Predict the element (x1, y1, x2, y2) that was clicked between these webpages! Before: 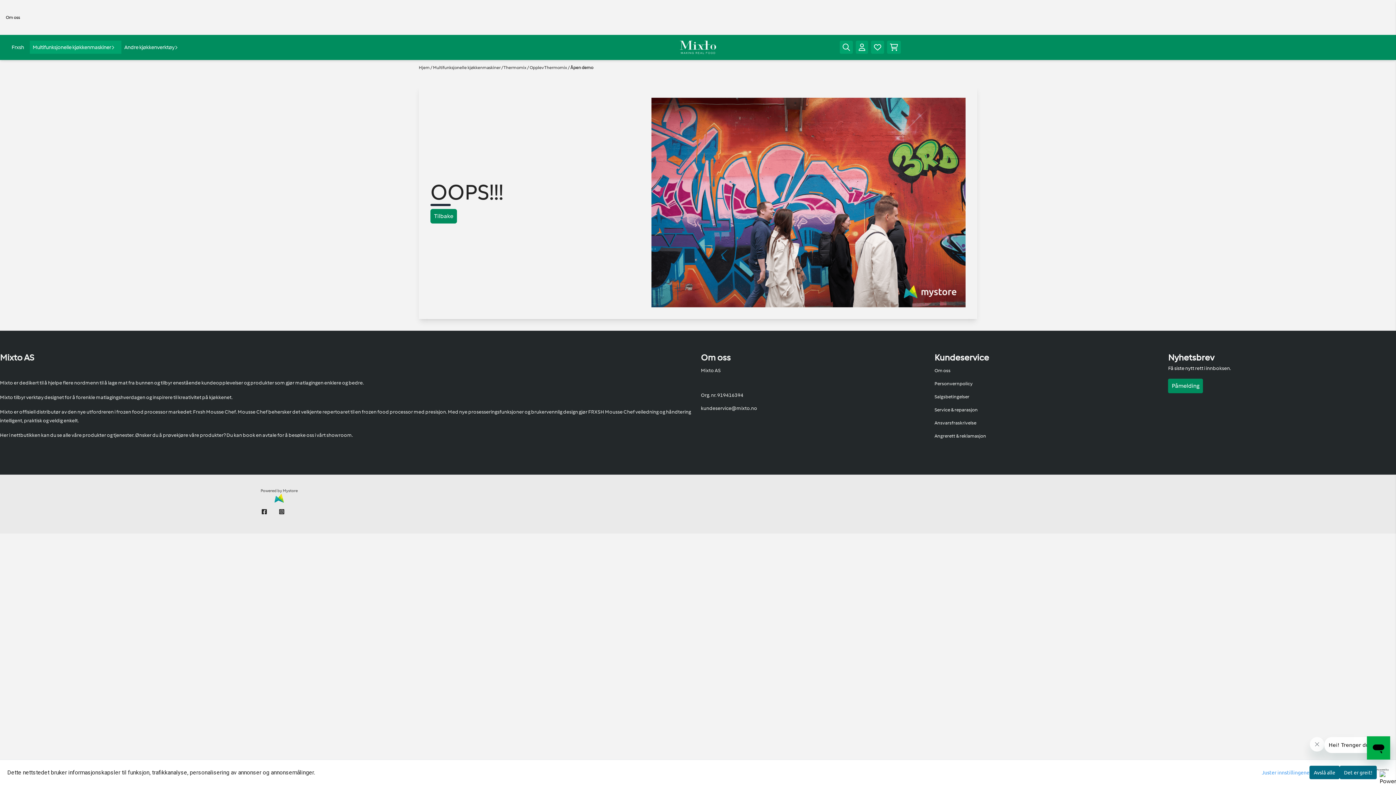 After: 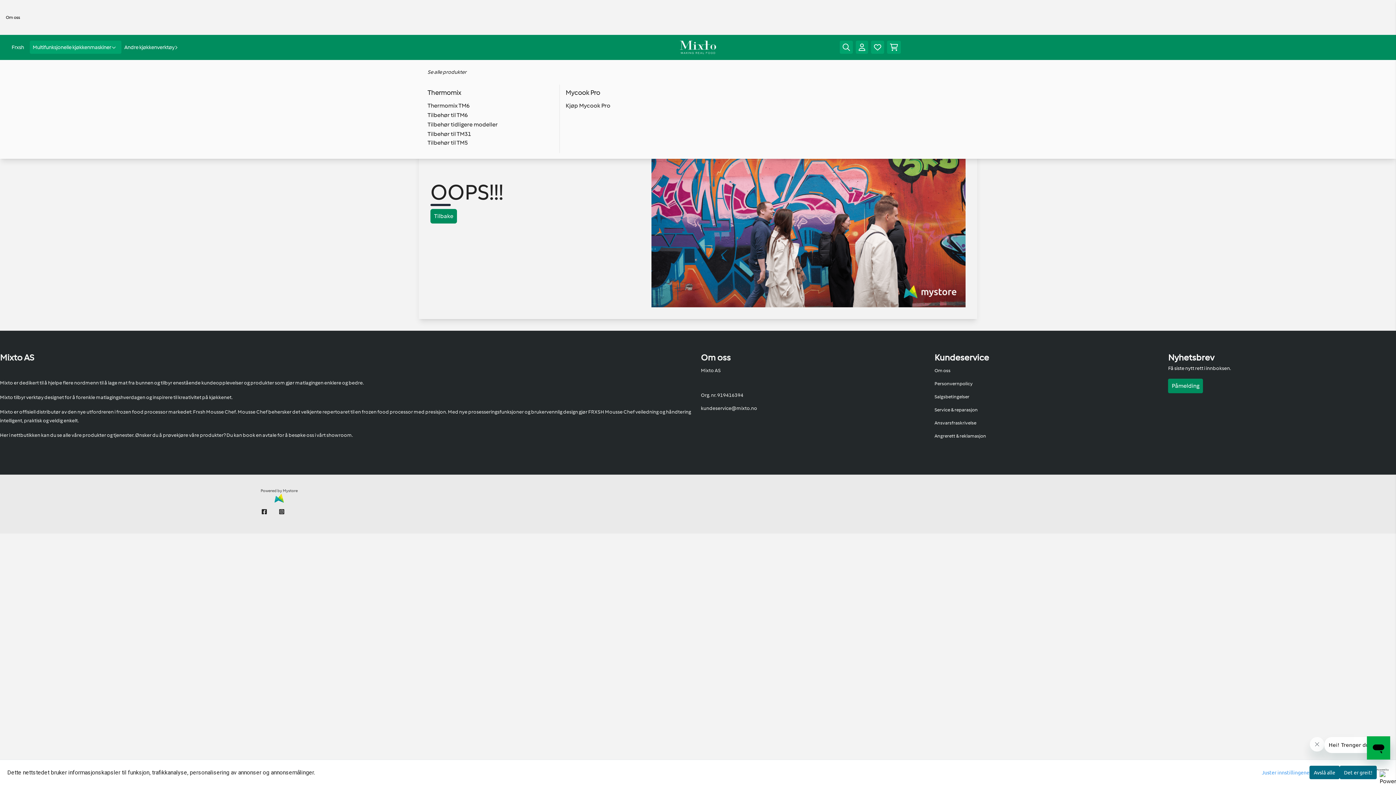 Action: label: Multifunksjonelle kjøkkenmaskiner bbox: (29, 40, 121, 53)